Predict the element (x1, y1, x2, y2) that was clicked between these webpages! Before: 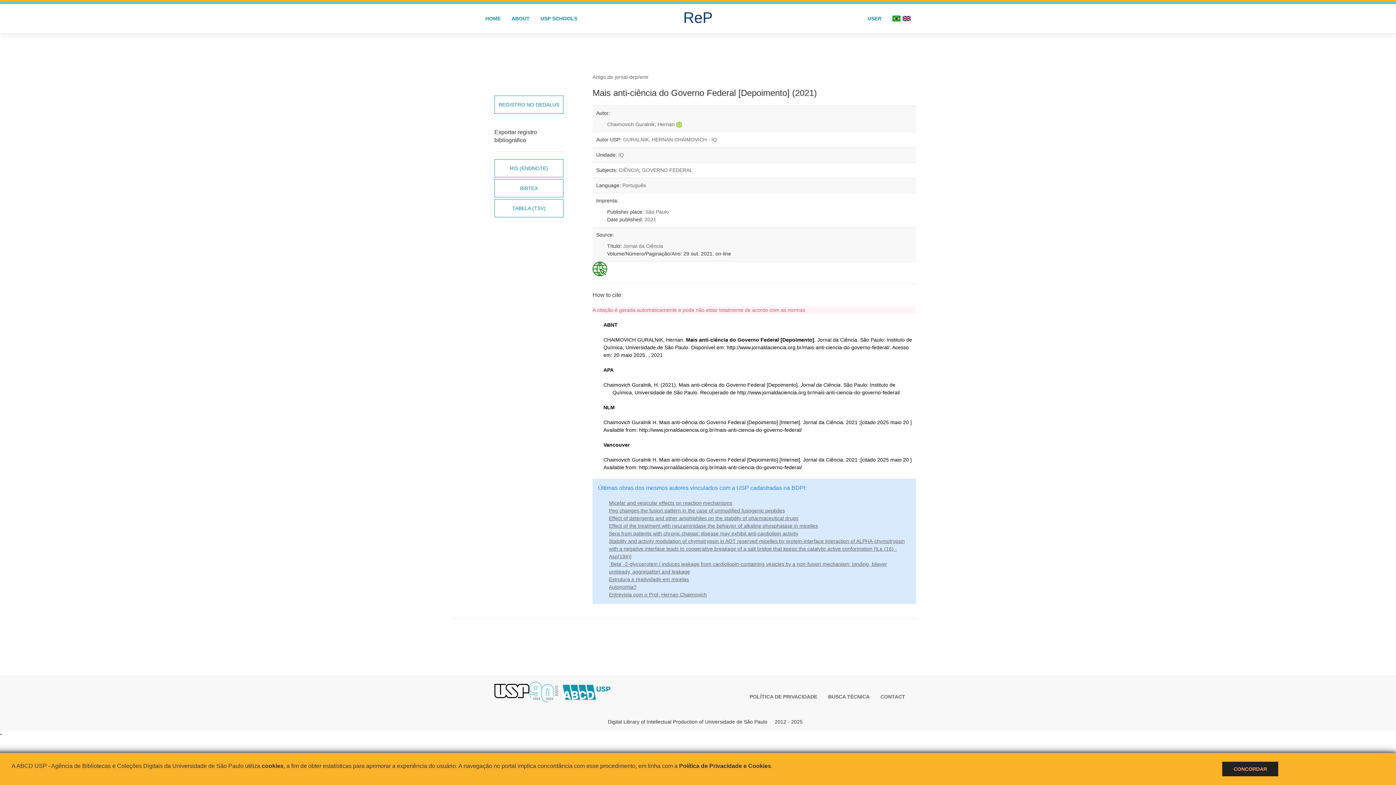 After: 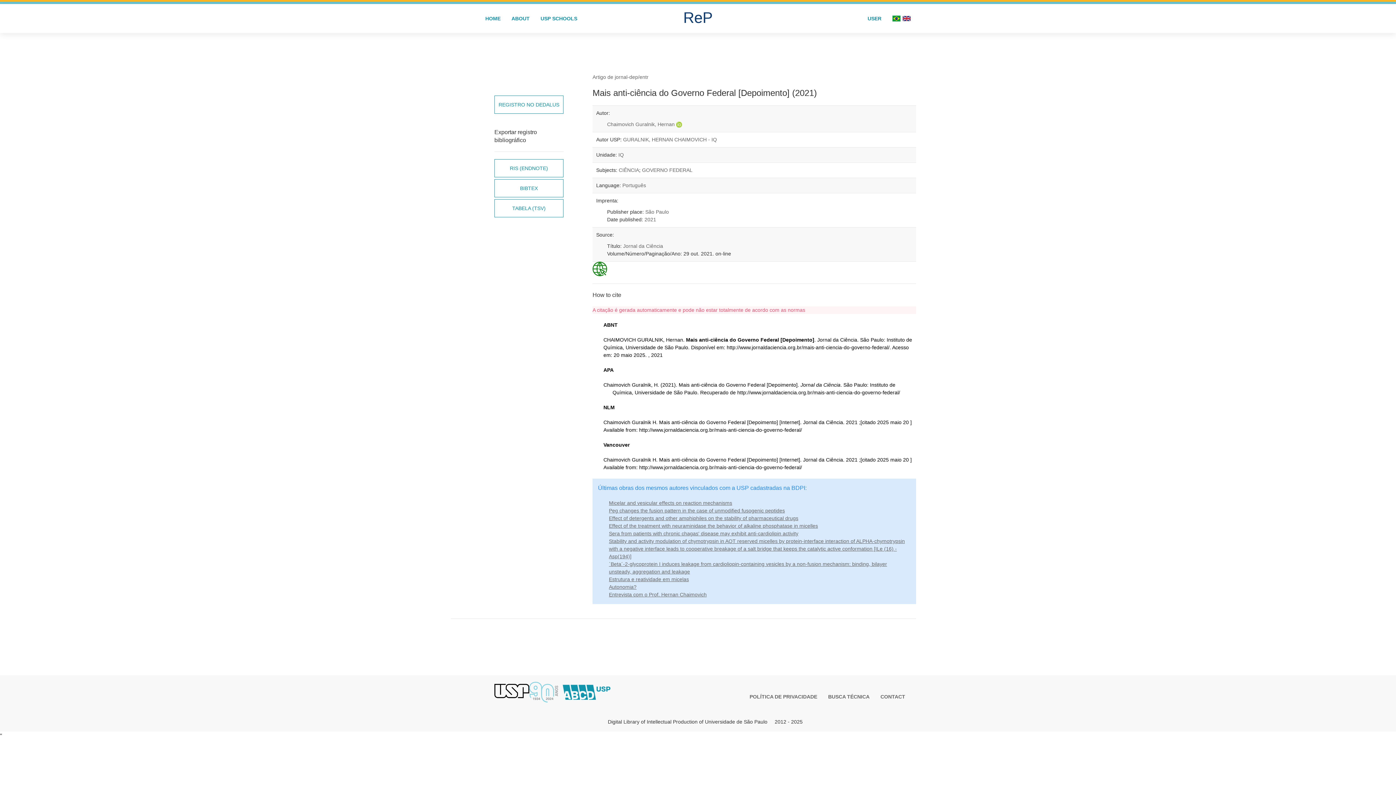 Action: bbox: (1222, 762, 1278, 776) label: CONCORDAR